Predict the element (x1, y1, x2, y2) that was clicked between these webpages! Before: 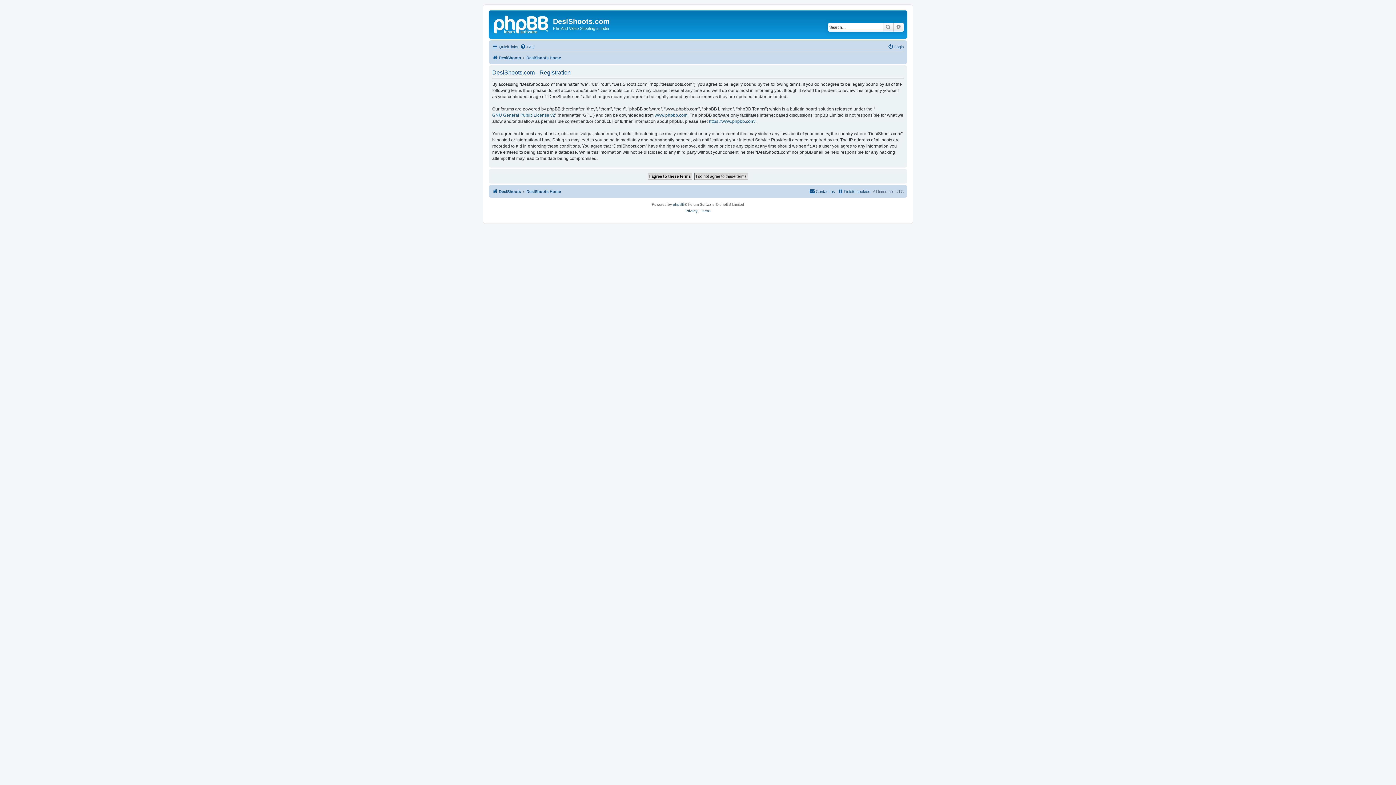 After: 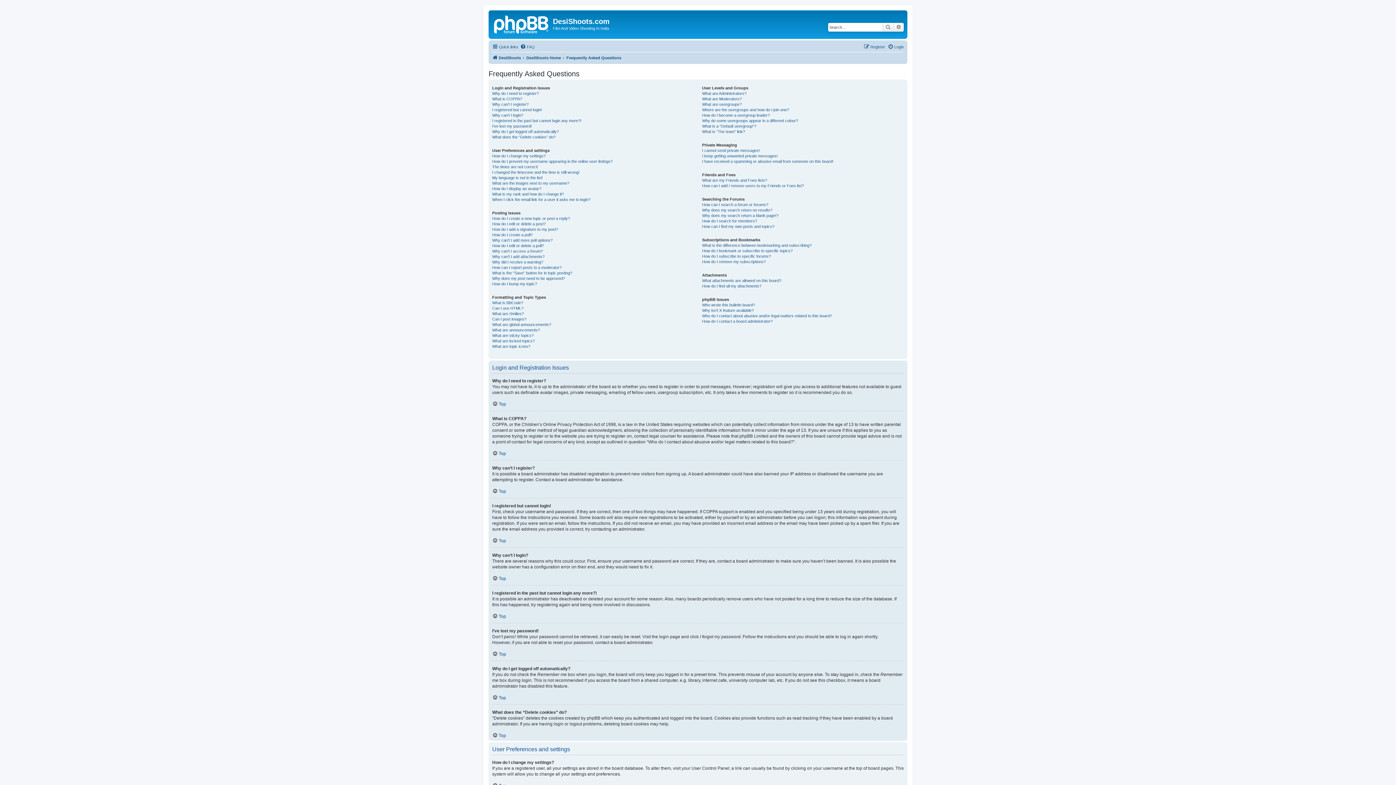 Action: bbox: (520, 42, 534, 51) label: FAQ